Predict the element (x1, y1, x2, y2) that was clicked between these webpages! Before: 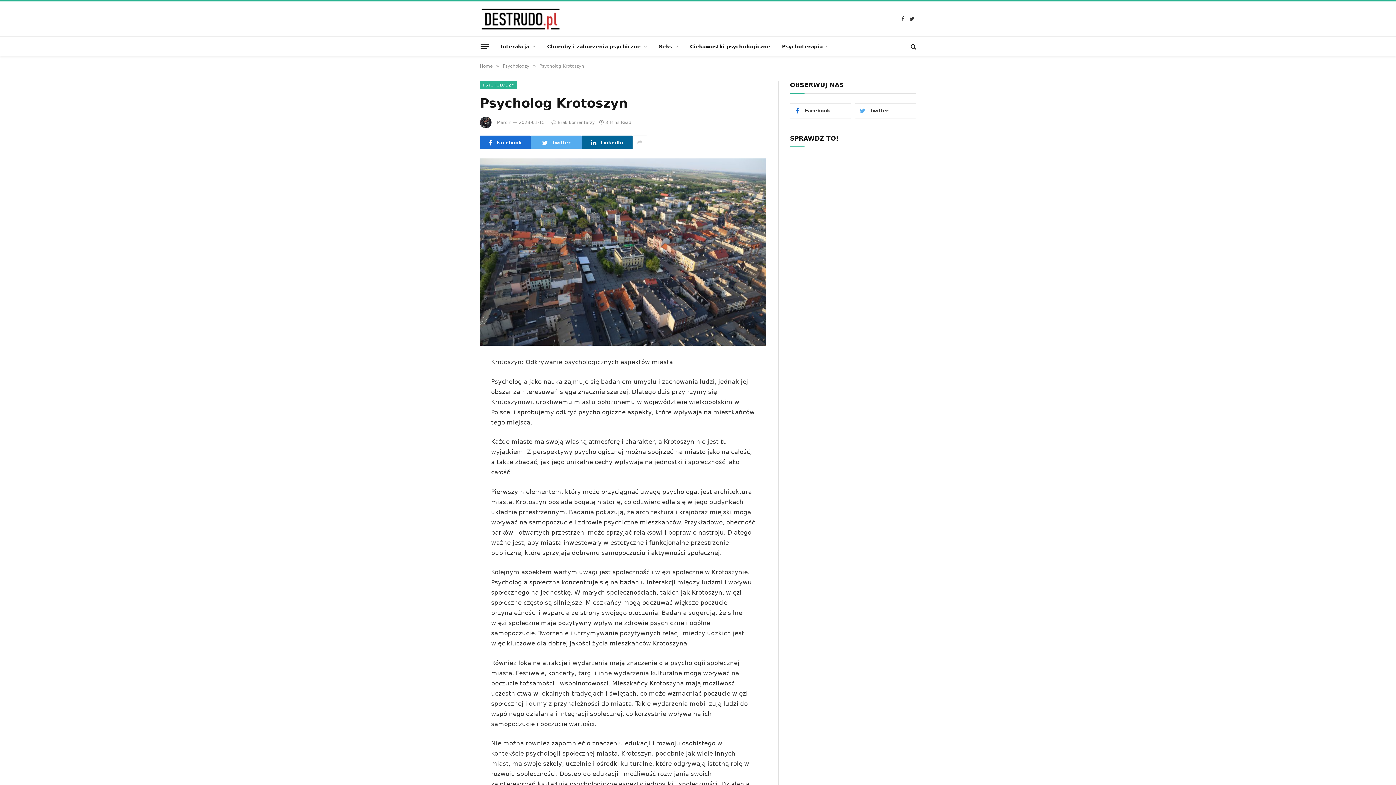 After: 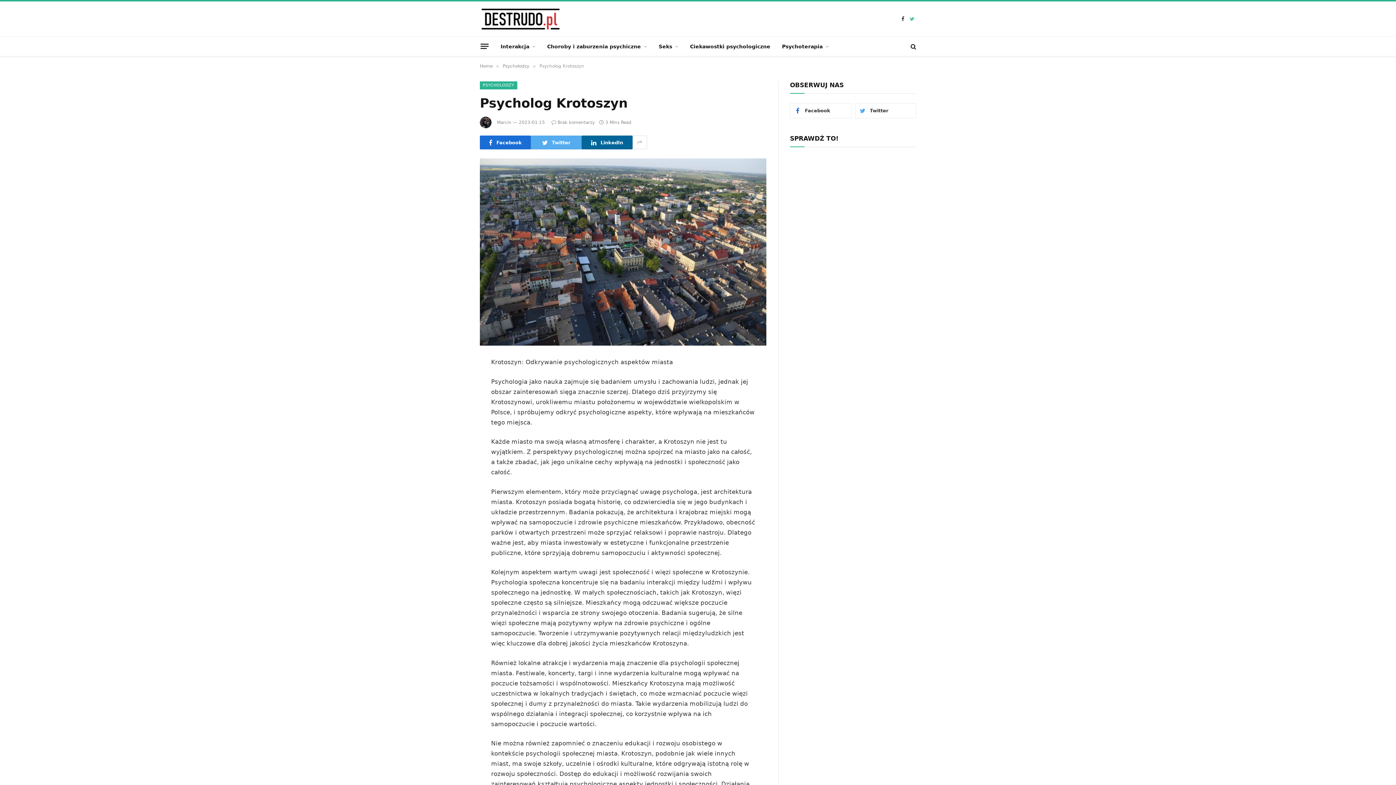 Action: bbox: (908, 10, 916, 27) label: Twitter